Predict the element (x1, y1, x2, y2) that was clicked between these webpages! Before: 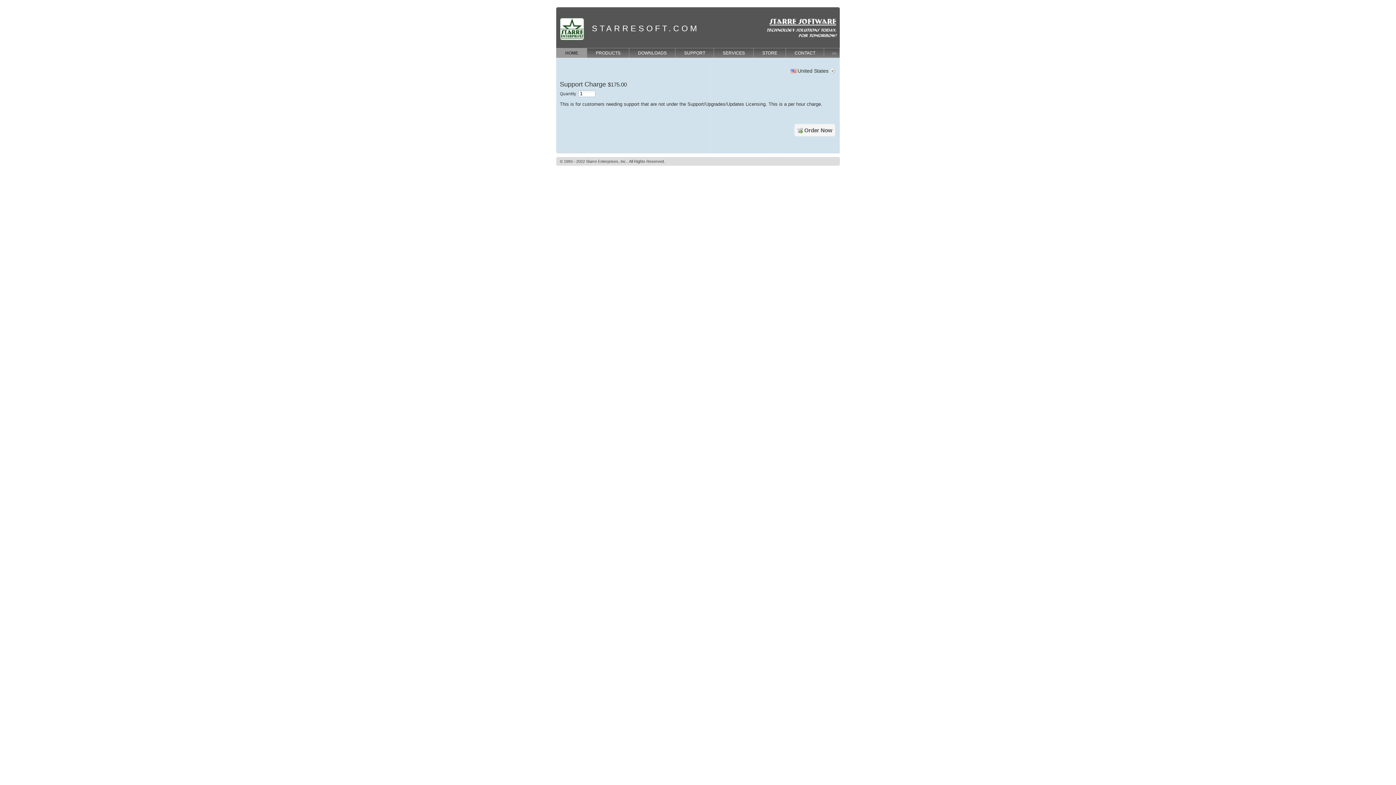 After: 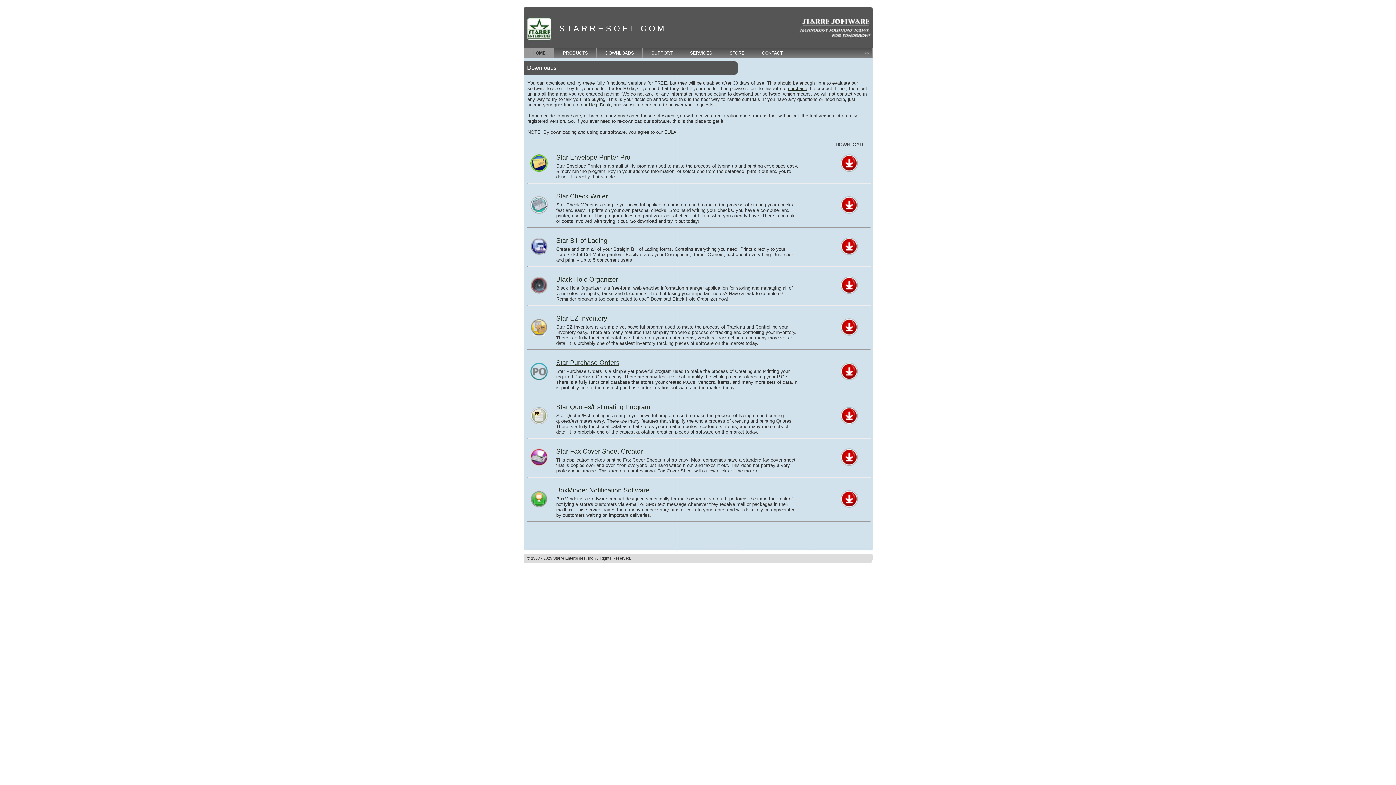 Action: bbox: (629, 48, 675, 57) label: DOWNLOADS